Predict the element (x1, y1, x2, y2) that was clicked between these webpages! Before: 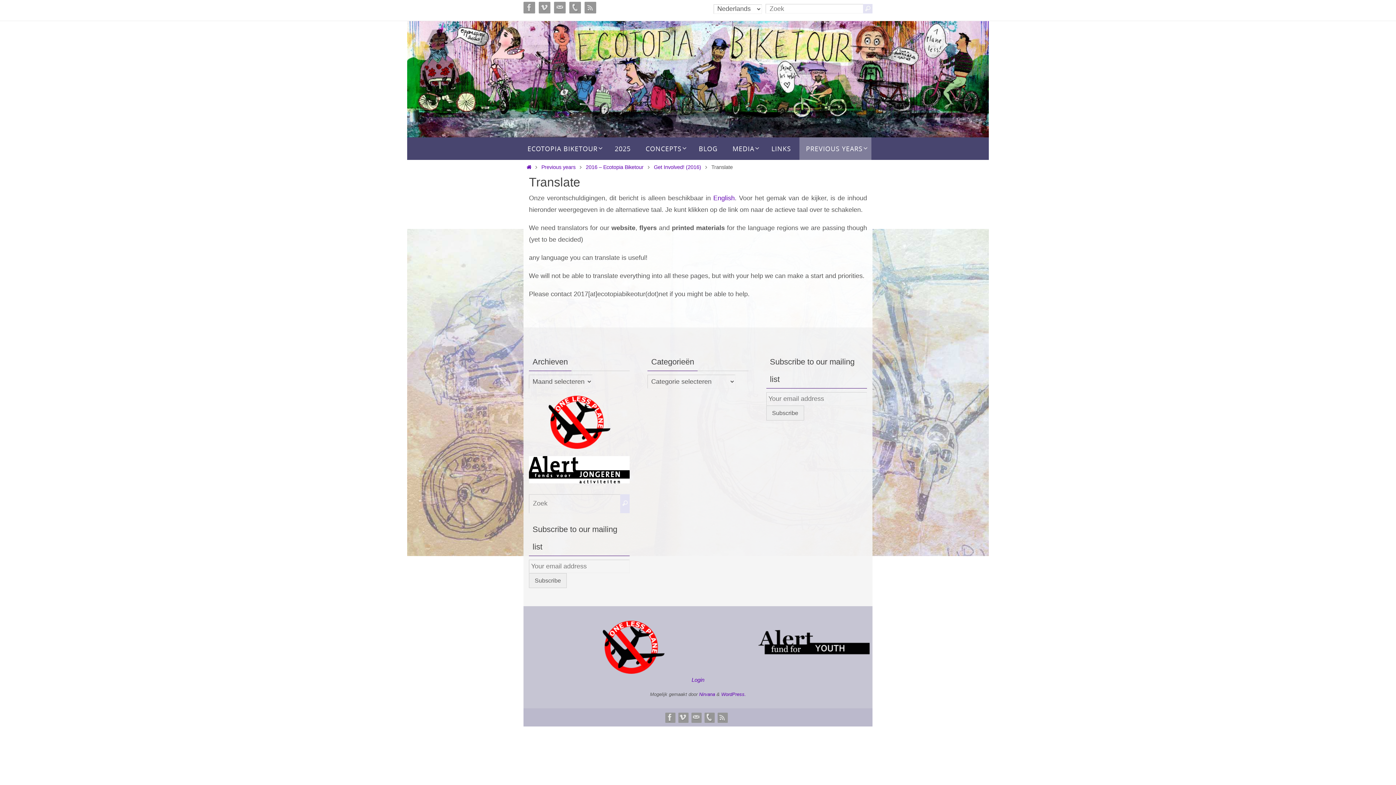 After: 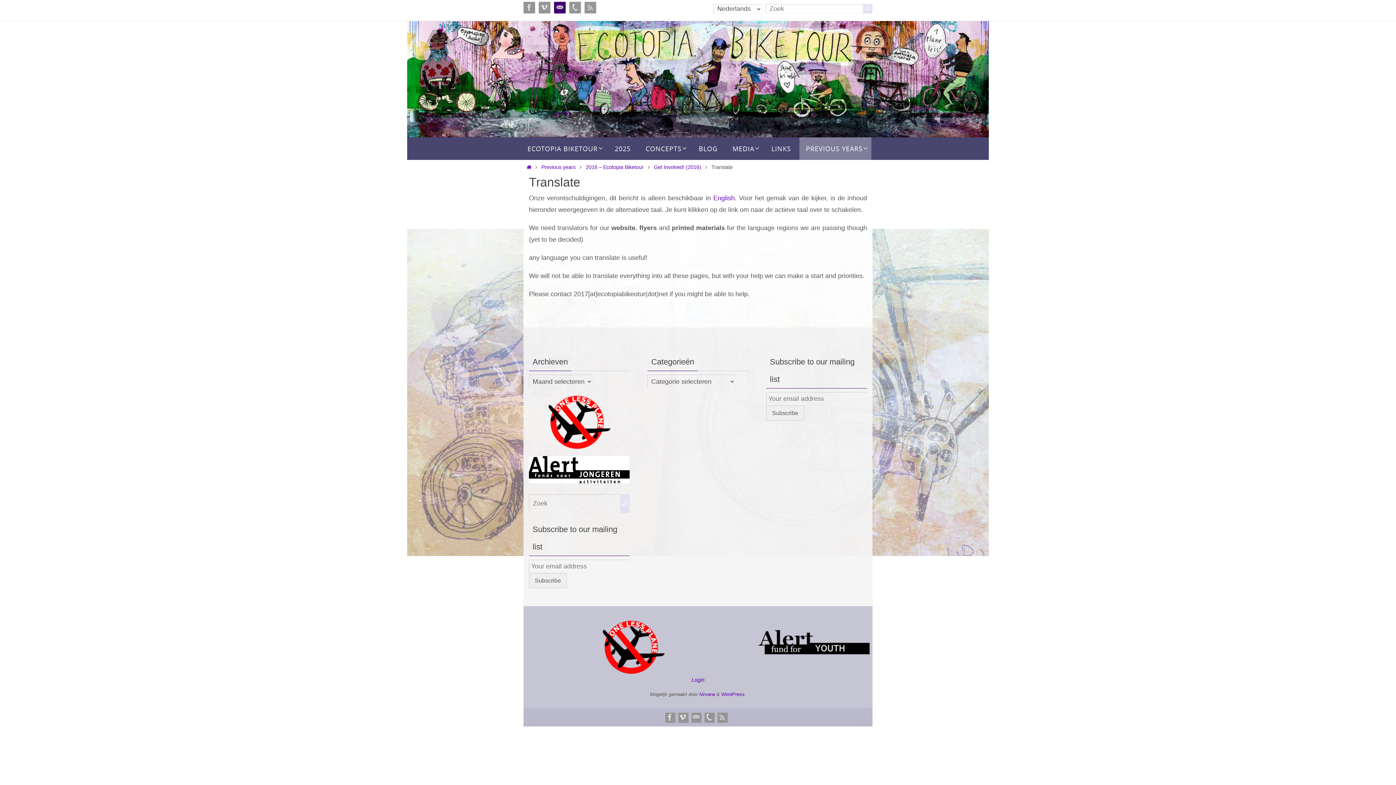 Action: bbox: (554, 1, 565, 13)